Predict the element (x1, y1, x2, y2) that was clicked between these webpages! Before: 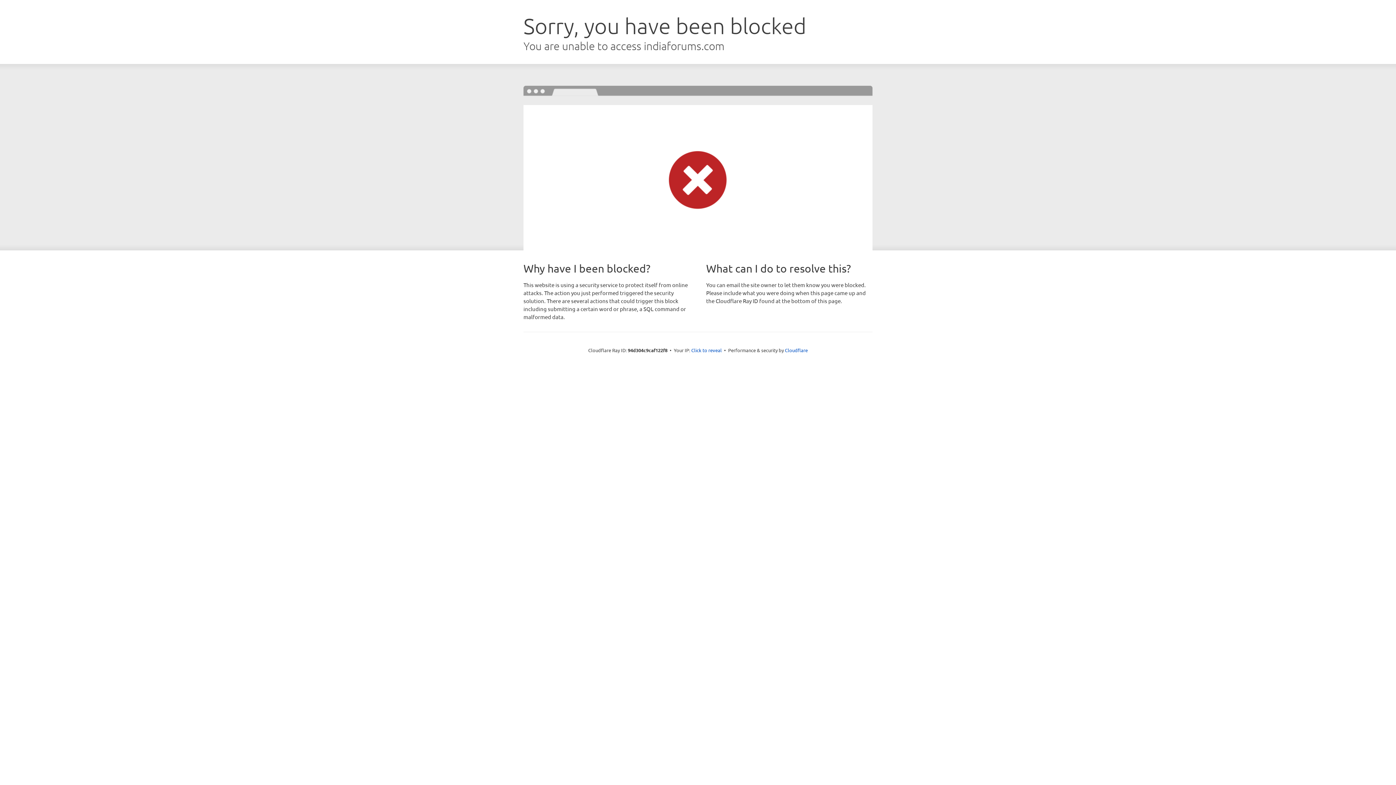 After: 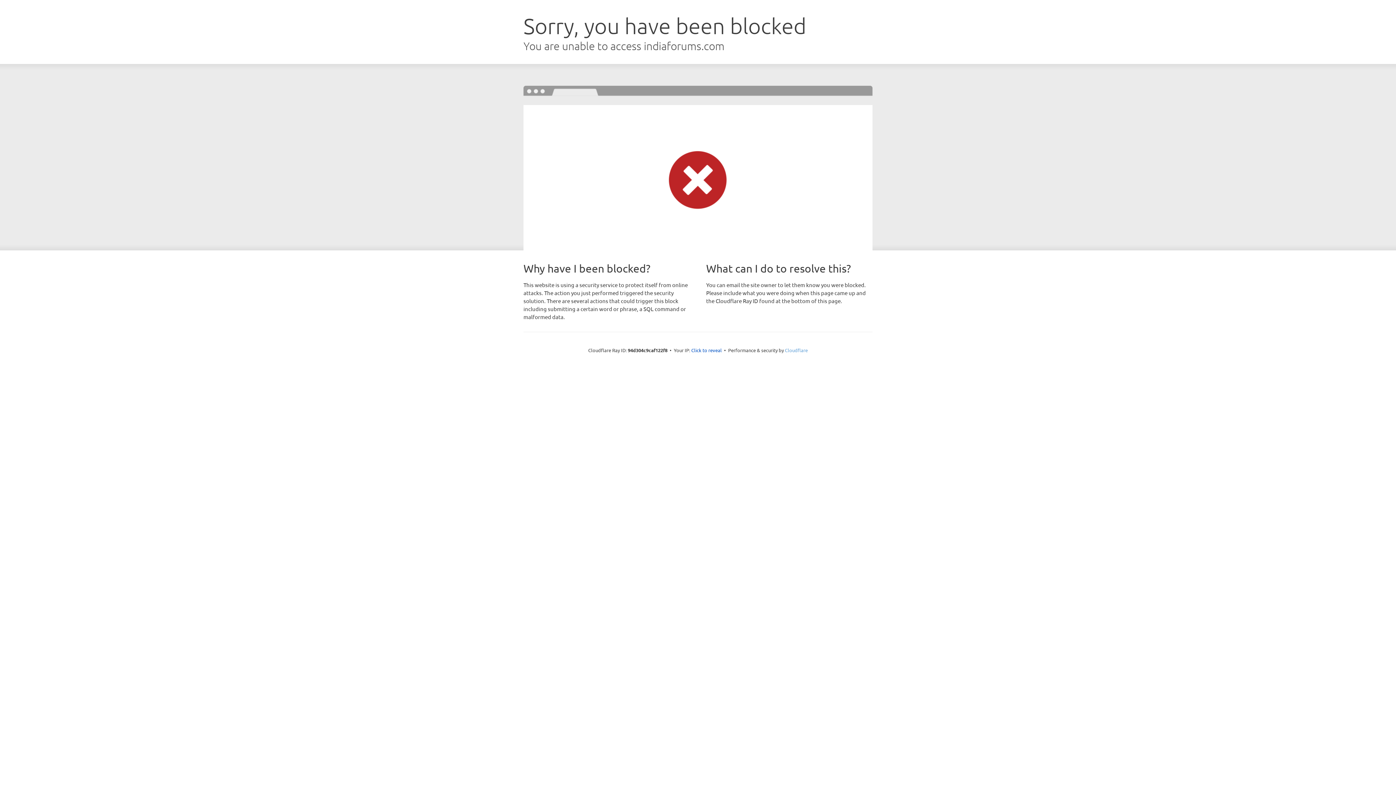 Action: label: Cloudflare bbox: (785, 347, 808, 353)